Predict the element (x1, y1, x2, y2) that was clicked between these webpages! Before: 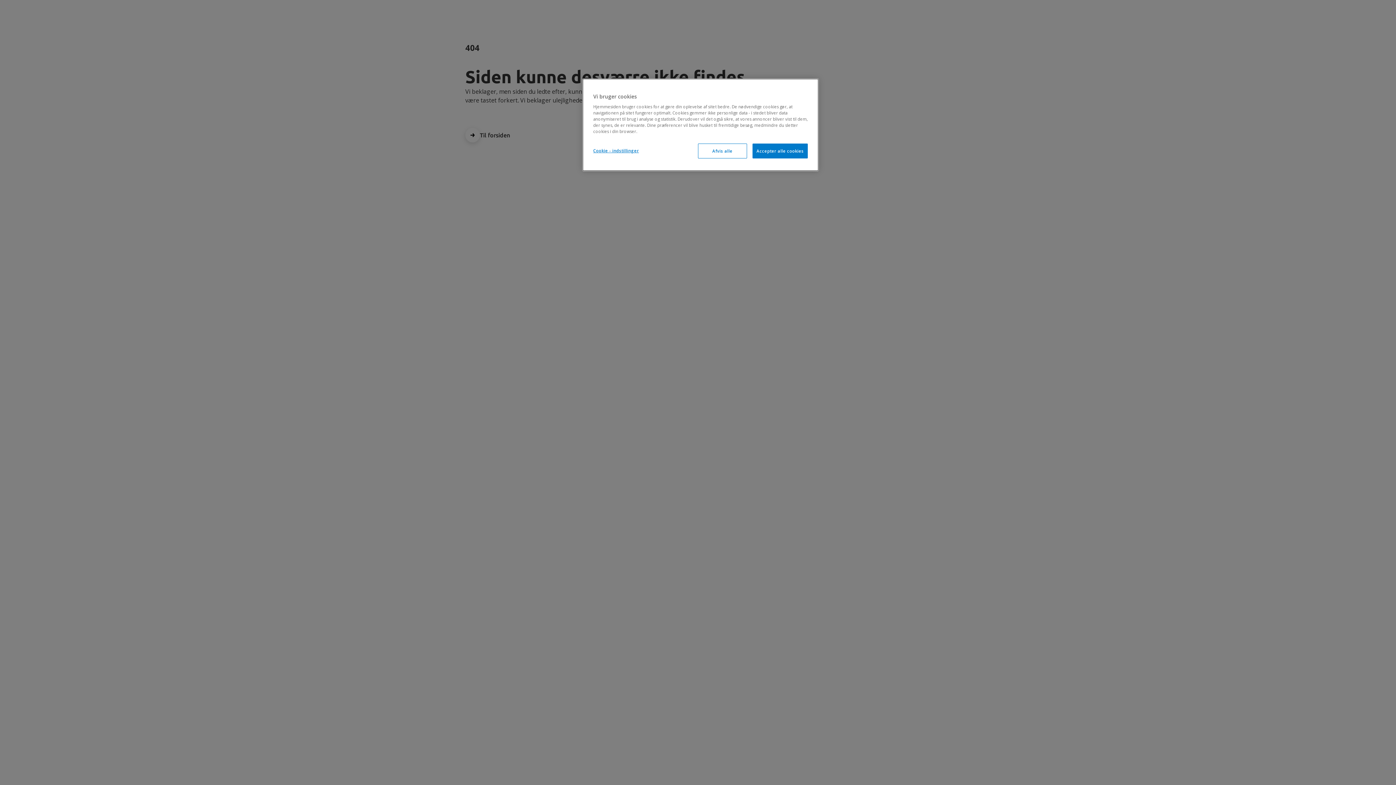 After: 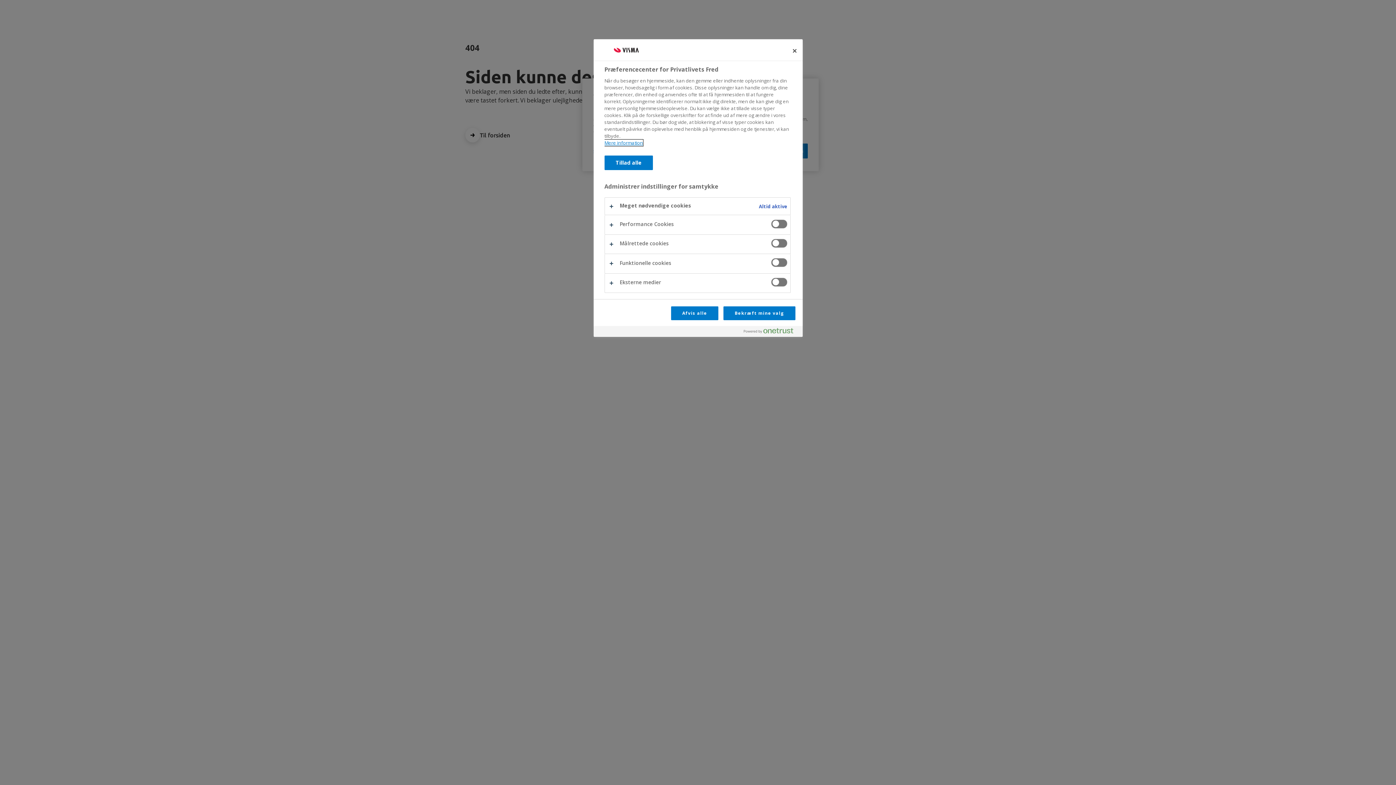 Action: label: Cookie - indstillinger bbox: (593, 143, 642, 157)